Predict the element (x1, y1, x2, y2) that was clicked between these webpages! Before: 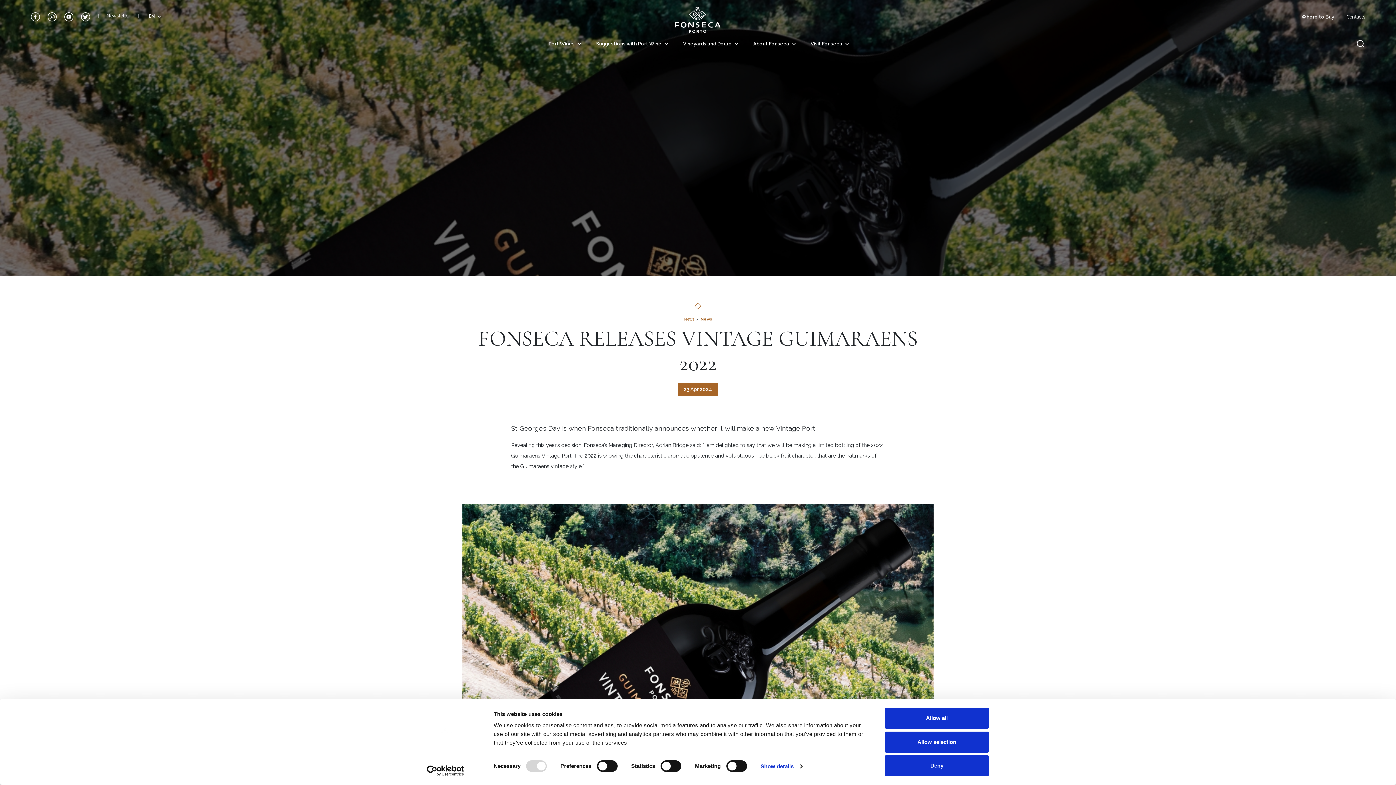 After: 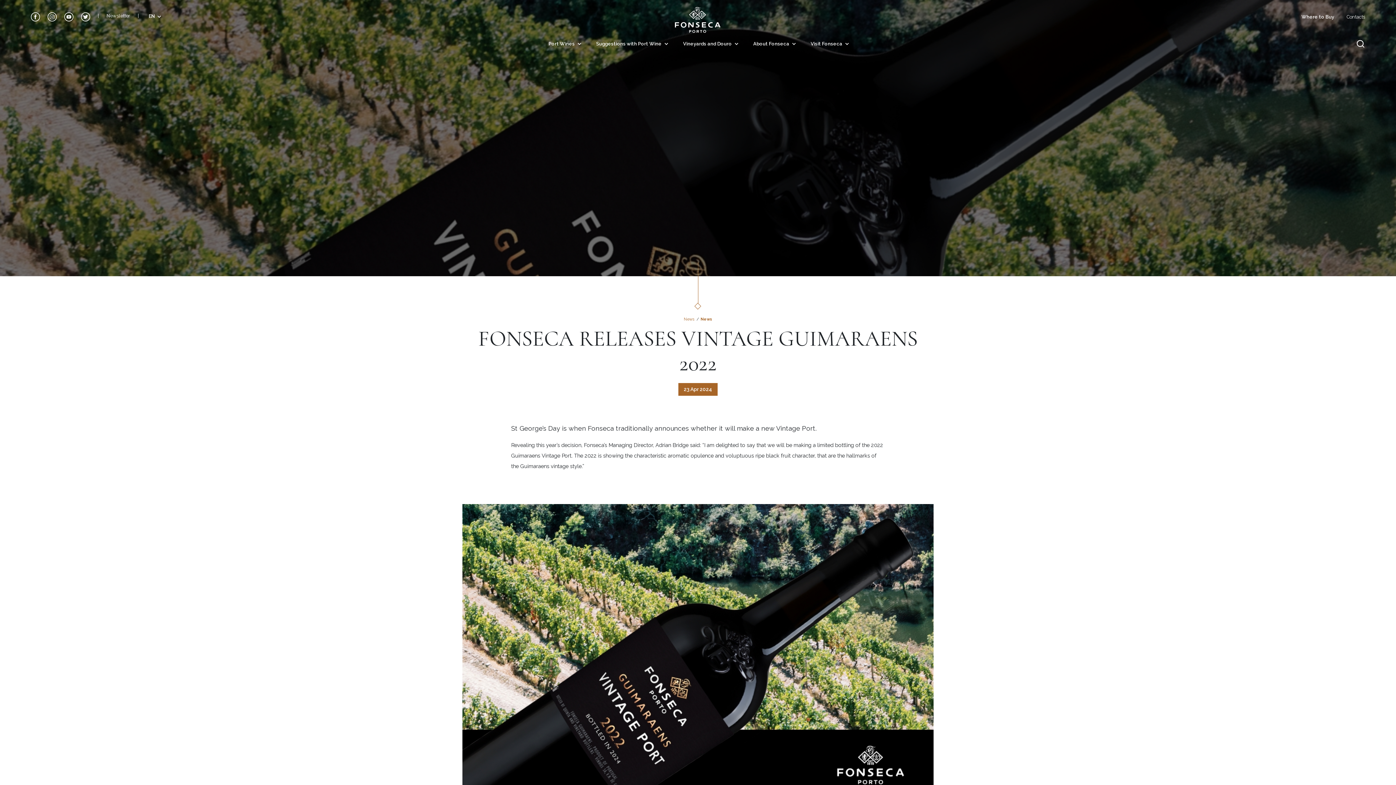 Action: label: Deny bbox: (885, 755, 989, 776)